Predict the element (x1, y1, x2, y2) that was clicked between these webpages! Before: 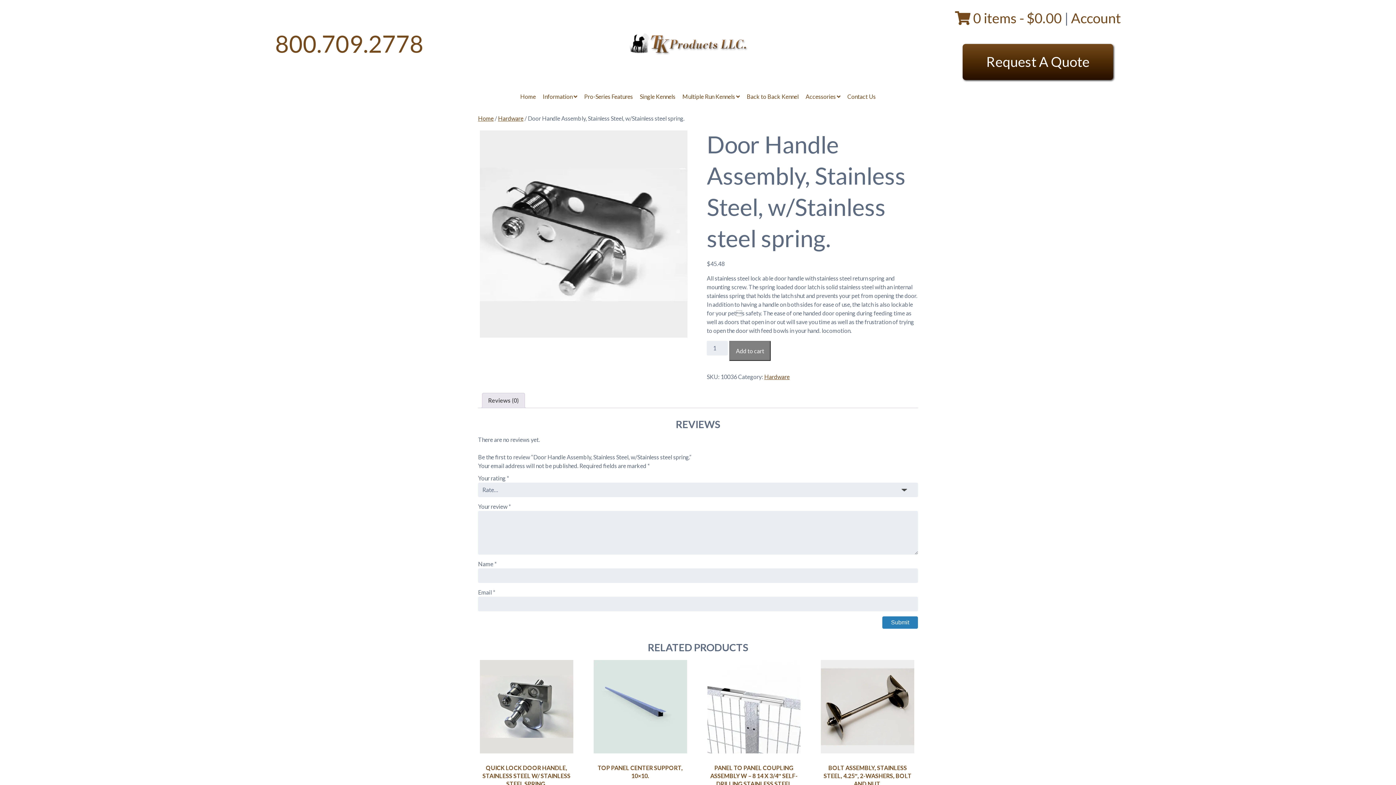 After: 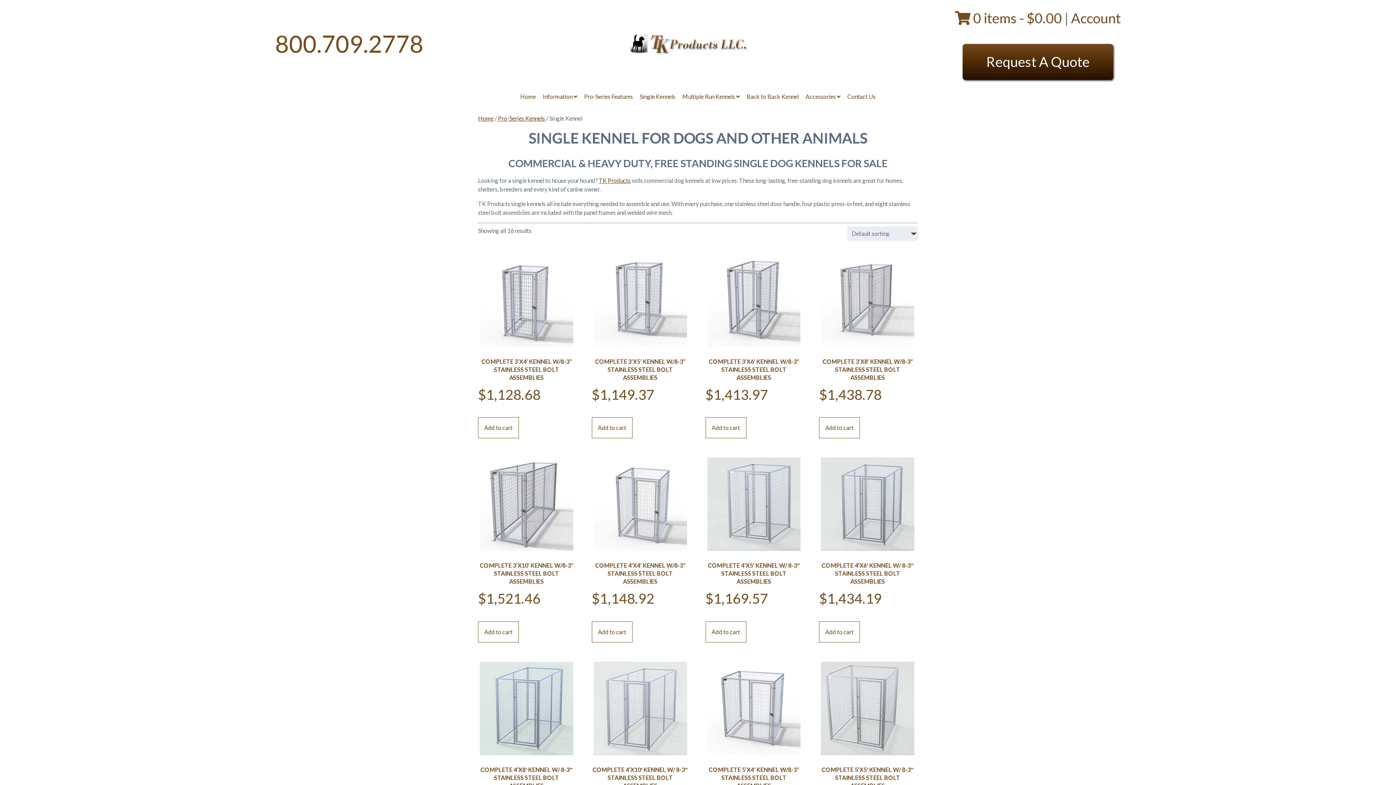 Action: label: Single Kennels bbox: (637, 87, 678, 105)